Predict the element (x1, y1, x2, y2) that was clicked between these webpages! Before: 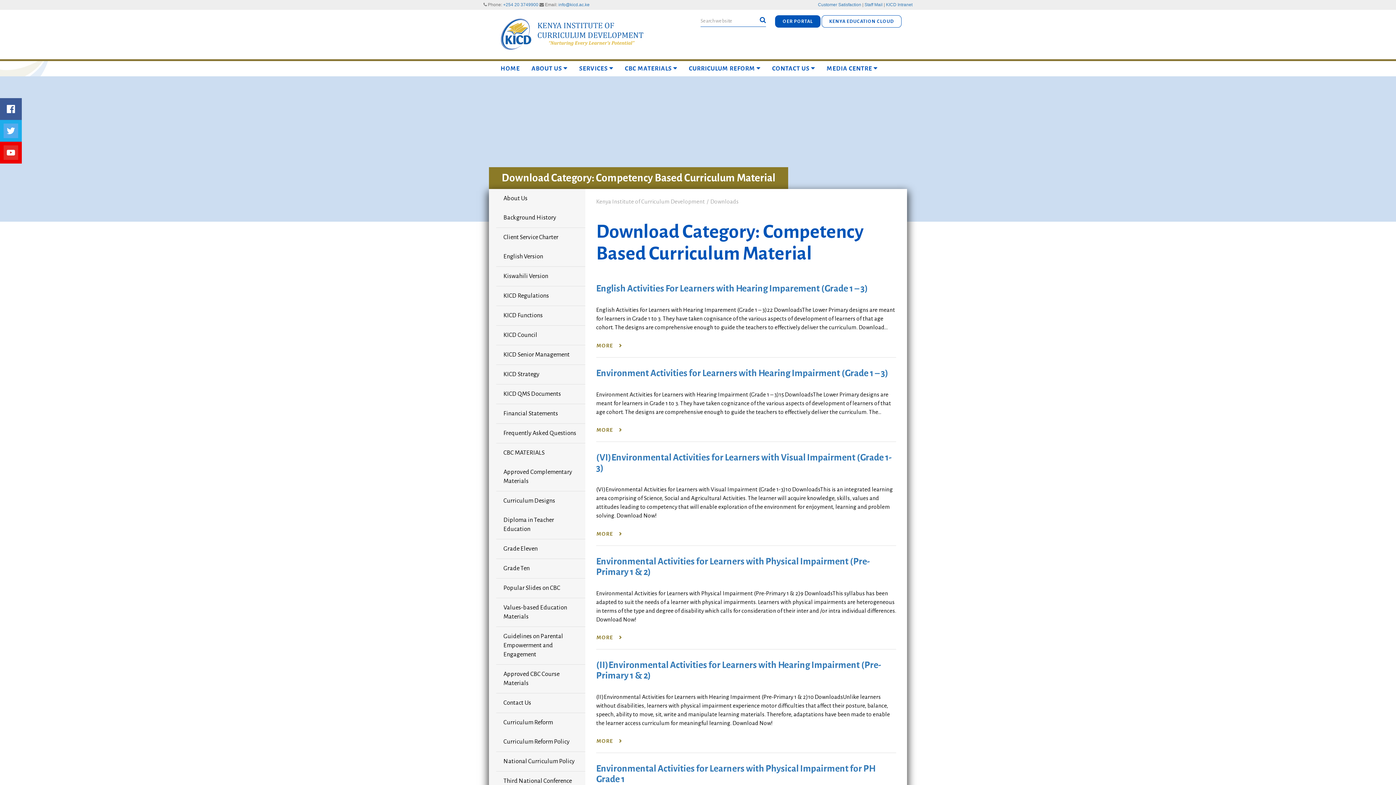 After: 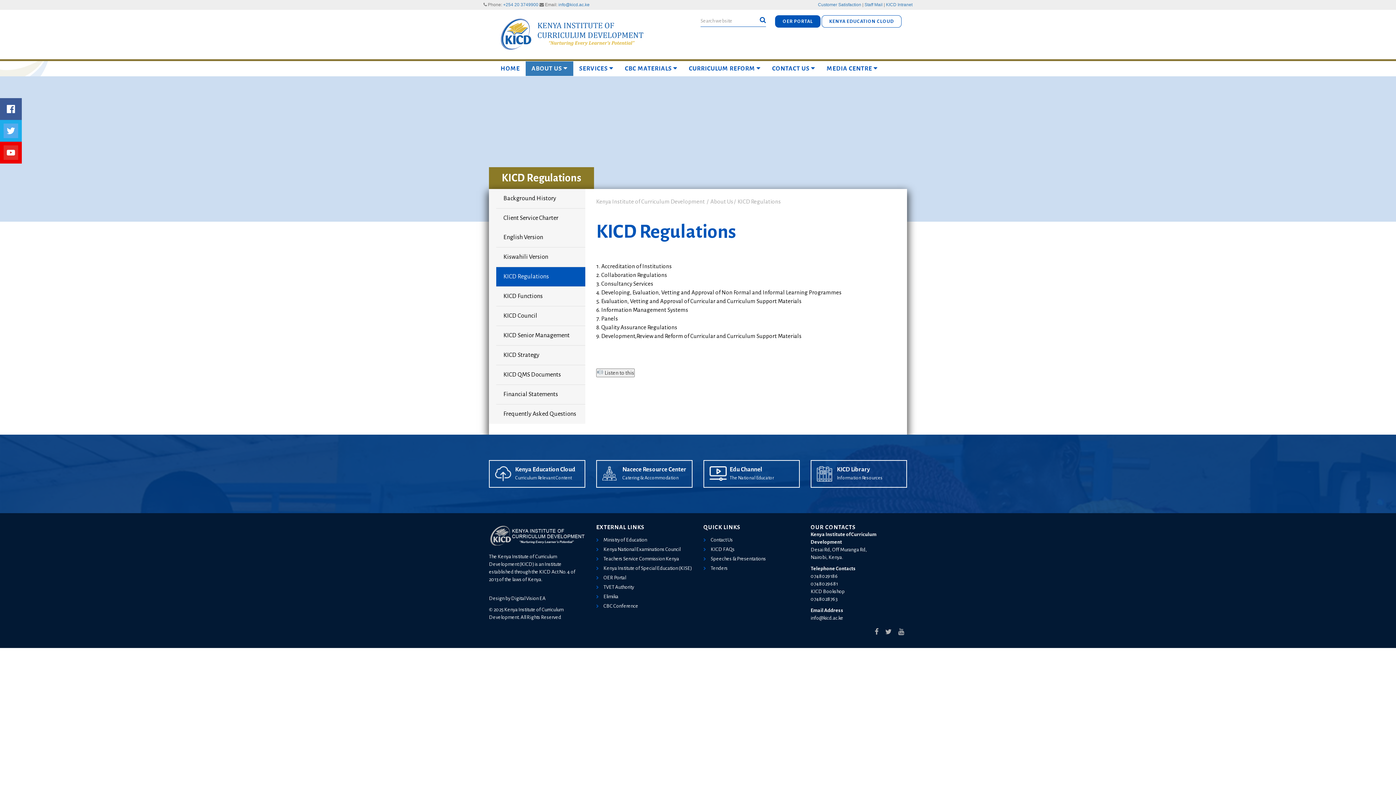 Action: bbox: (496, 286, 585, 305) label: KICD Regulations